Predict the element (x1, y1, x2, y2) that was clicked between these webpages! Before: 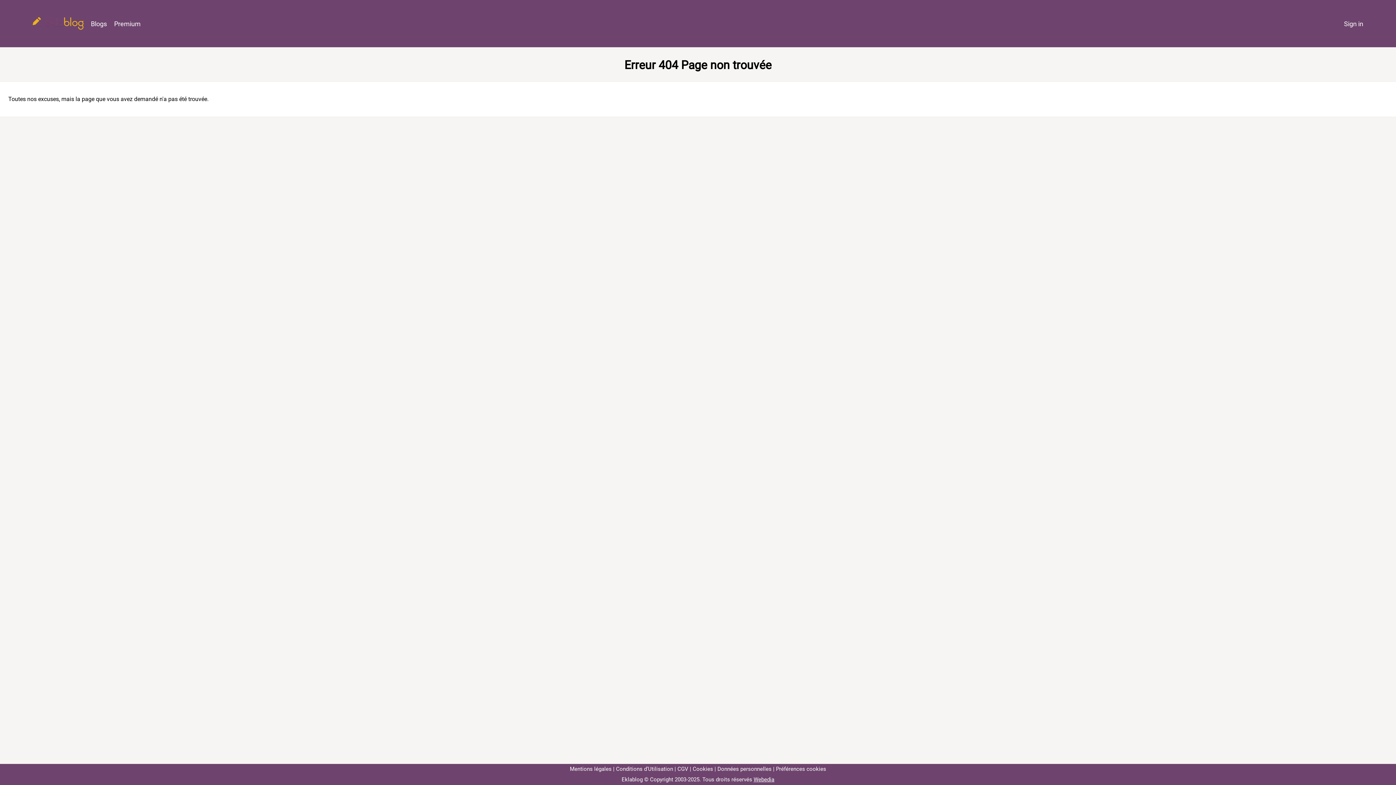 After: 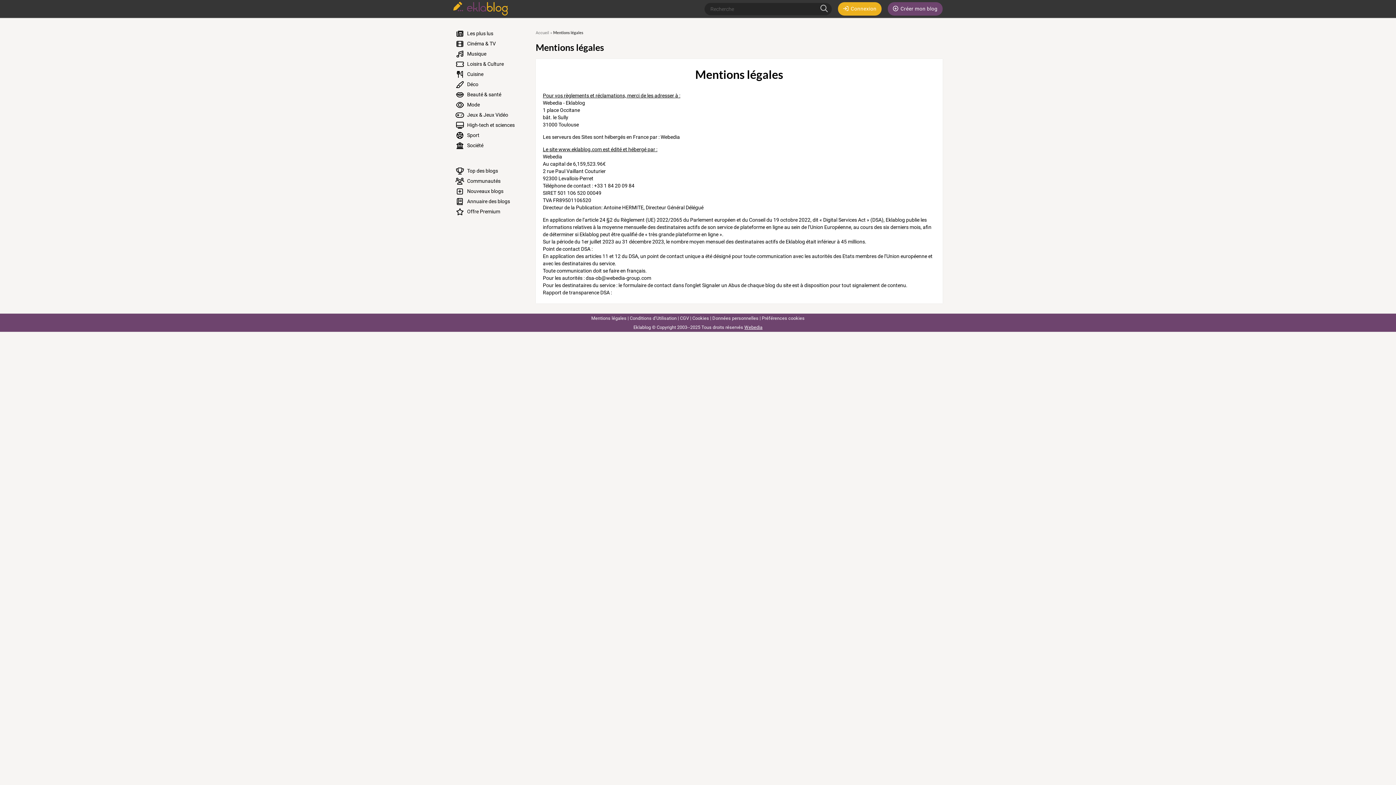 Action: label: Mentions légales bbox: (570, 766, 611, 772)